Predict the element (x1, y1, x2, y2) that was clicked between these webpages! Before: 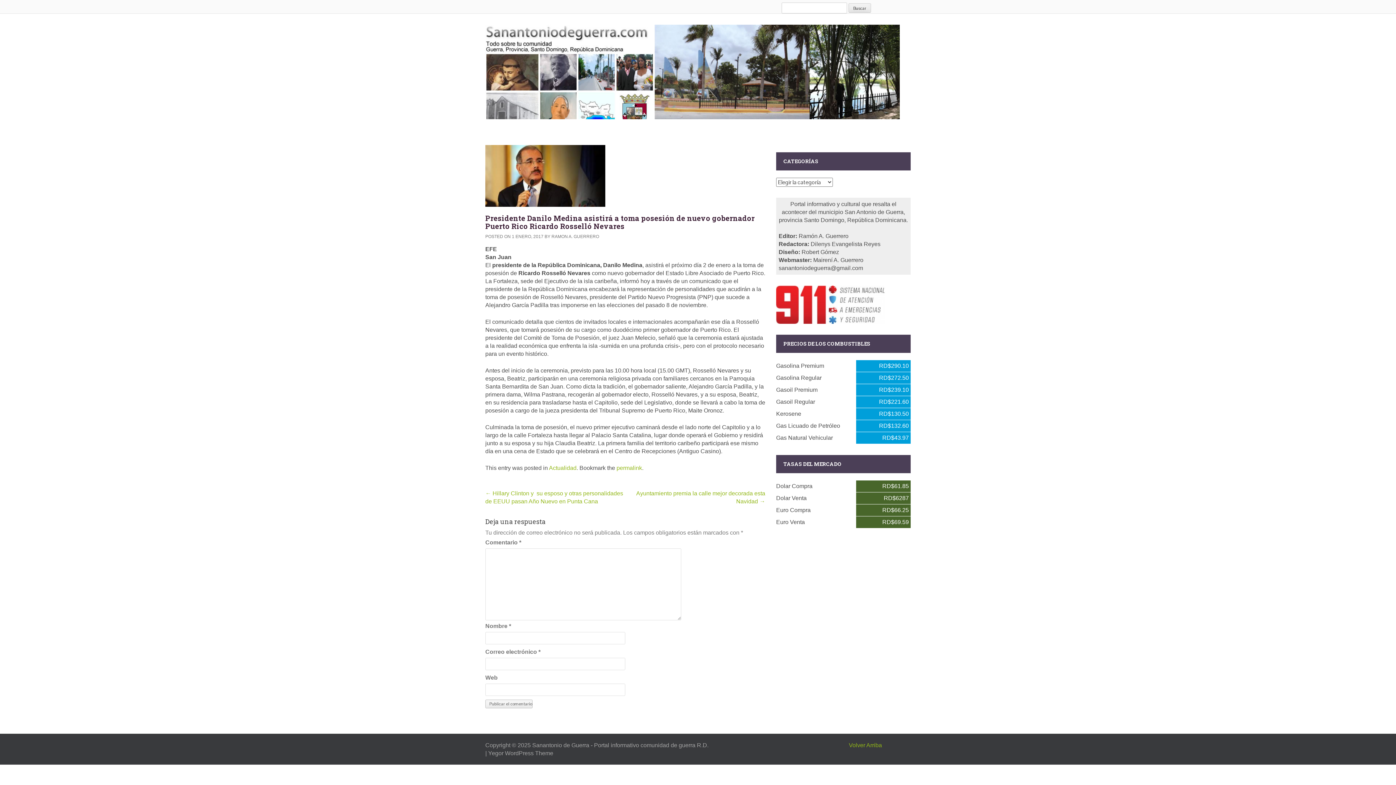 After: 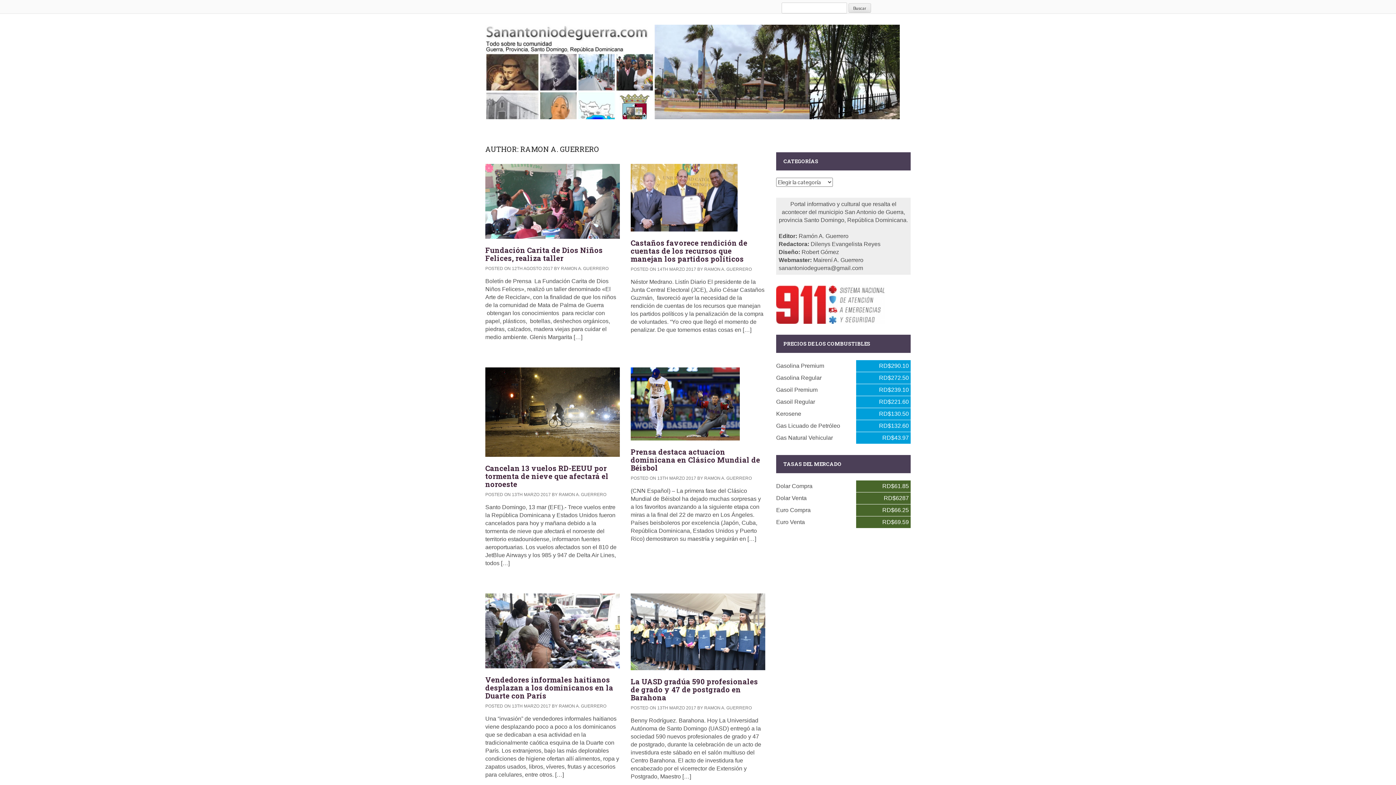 Action: label: RAMON A. GUERRERO bbox: (551, 234, 599, 239)